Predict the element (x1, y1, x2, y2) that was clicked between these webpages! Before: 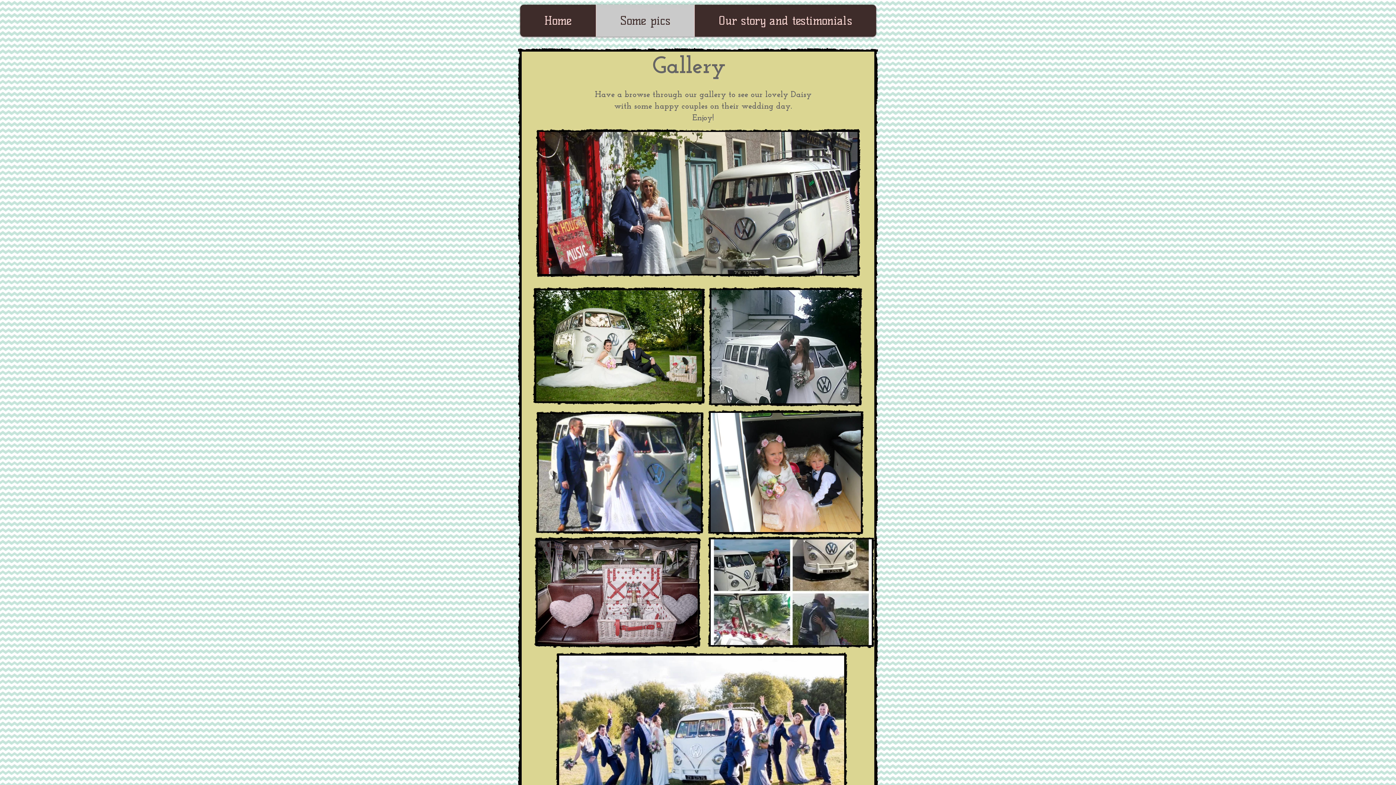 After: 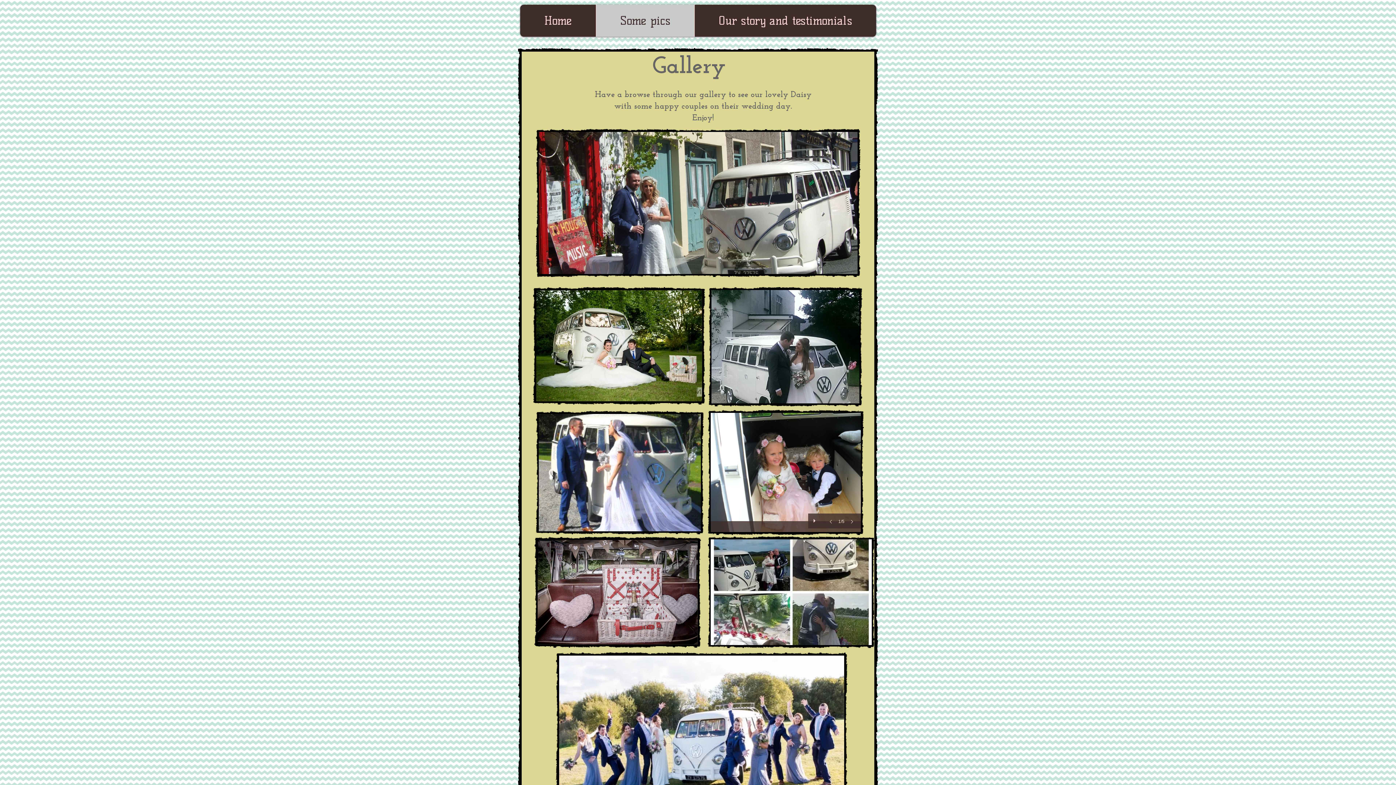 Action: bbox: (844, 513, 861, 528)